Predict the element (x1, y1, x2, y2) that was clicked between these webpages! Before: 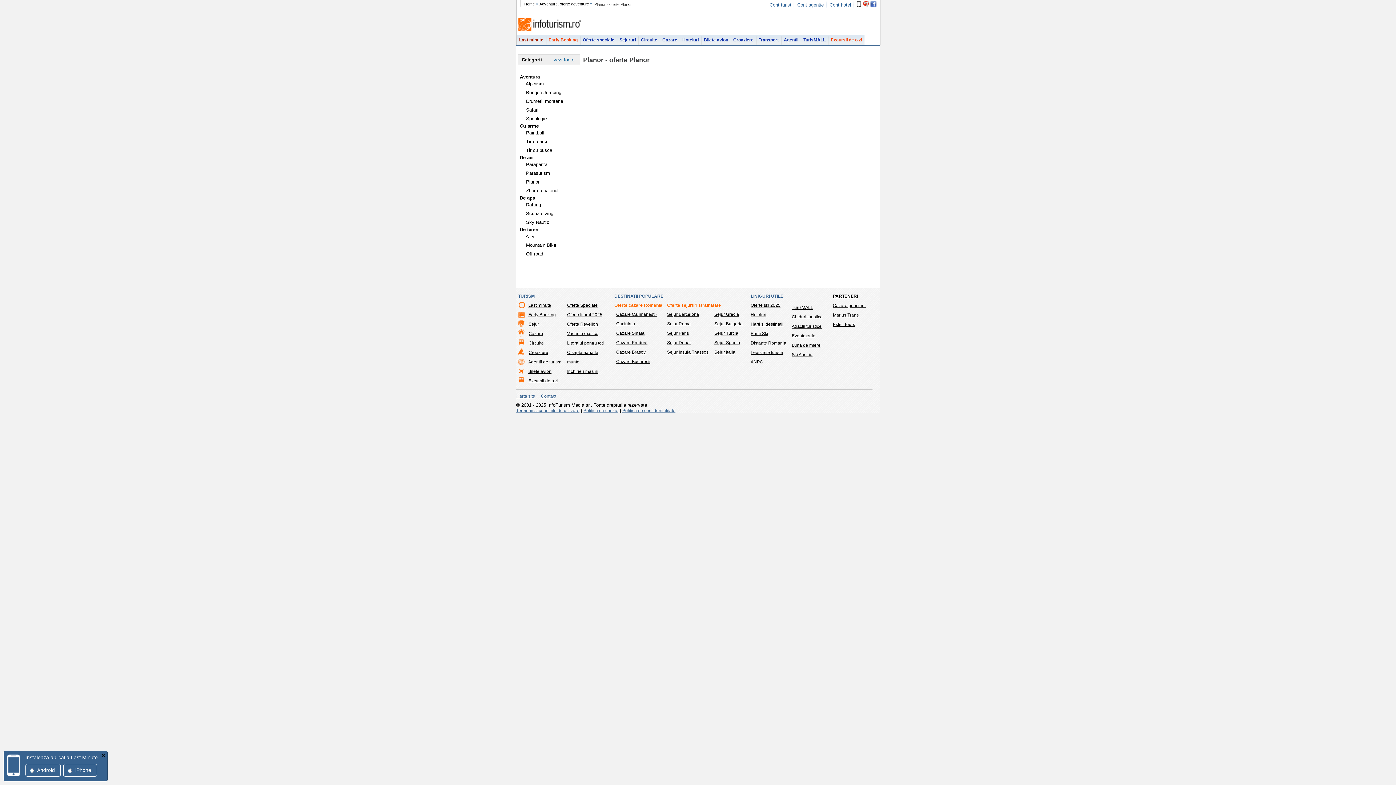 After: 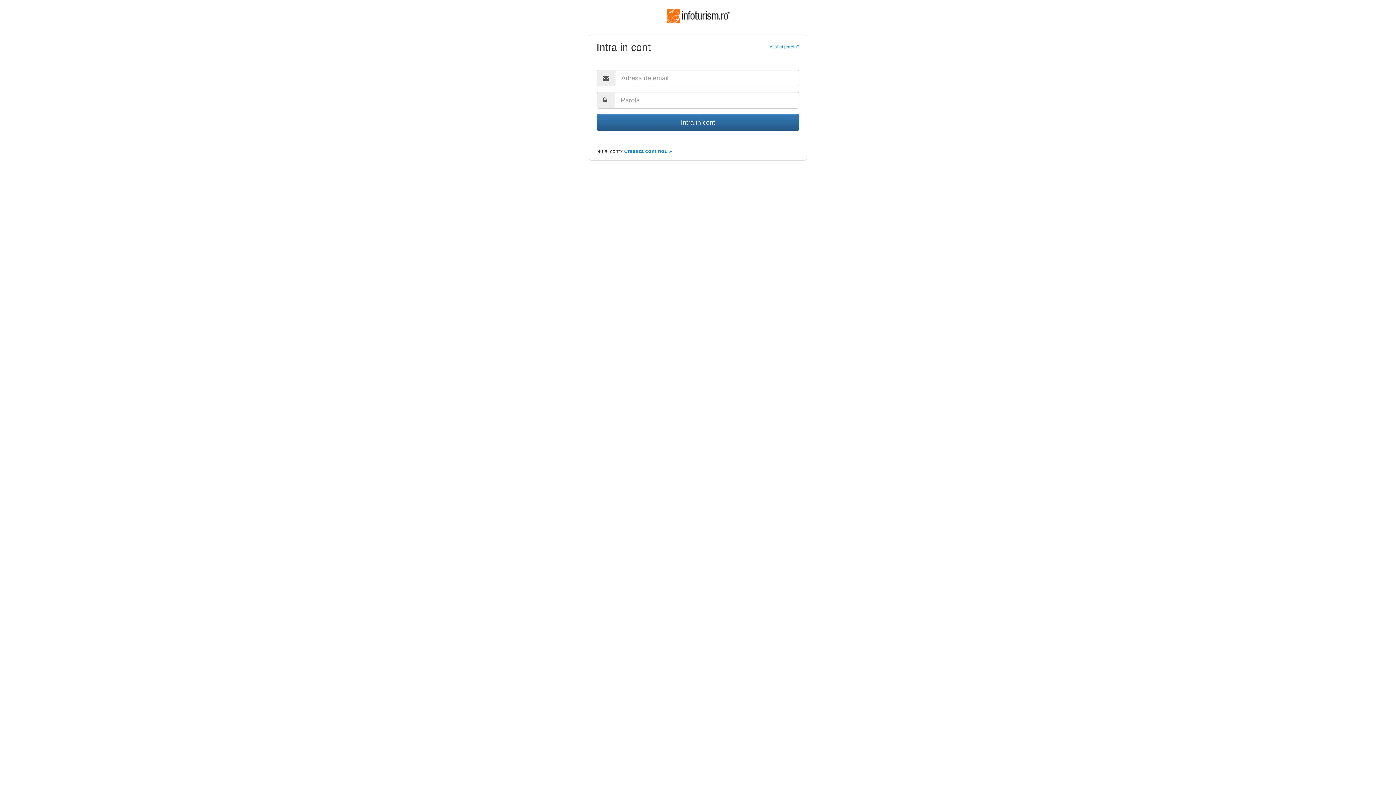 Action: label: Cont turist bbox: (766, 0, 794, 7)